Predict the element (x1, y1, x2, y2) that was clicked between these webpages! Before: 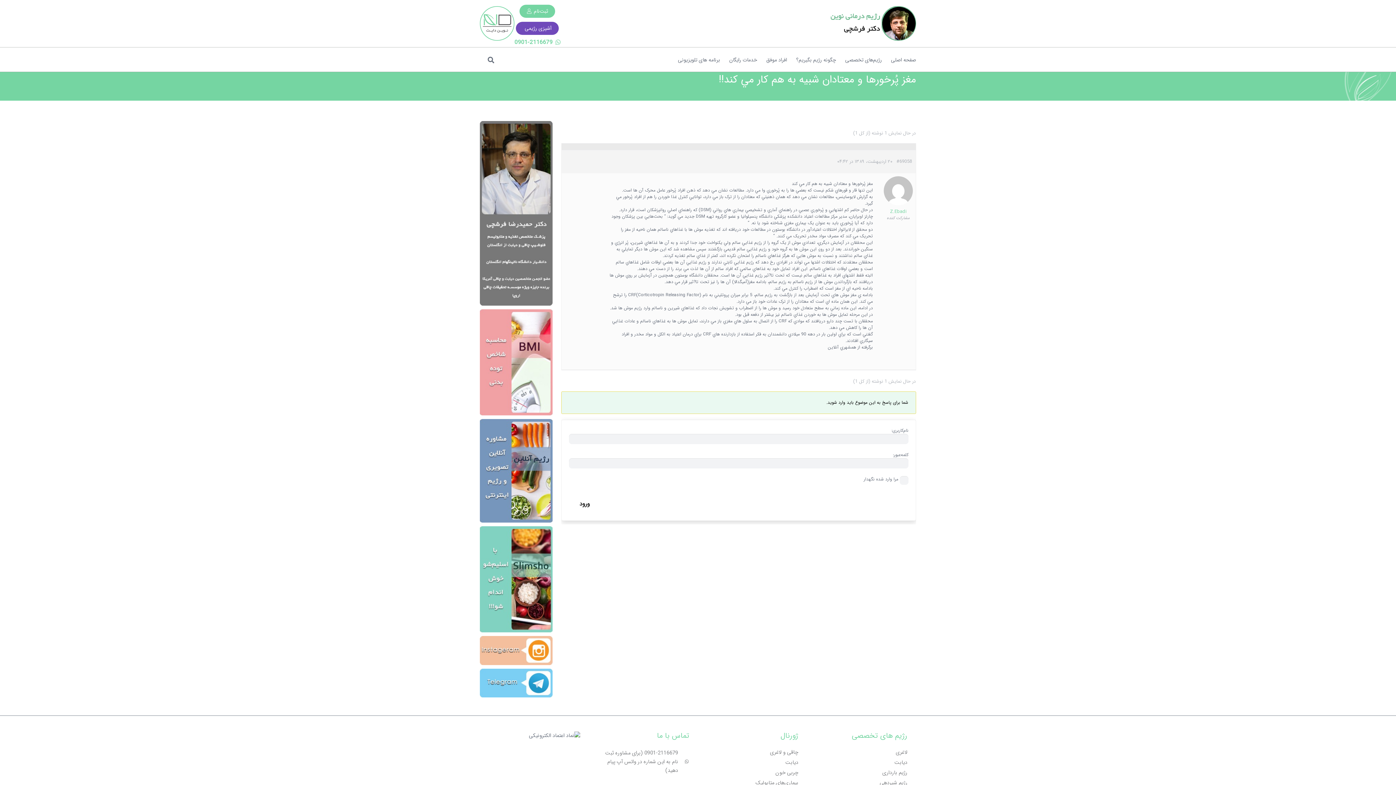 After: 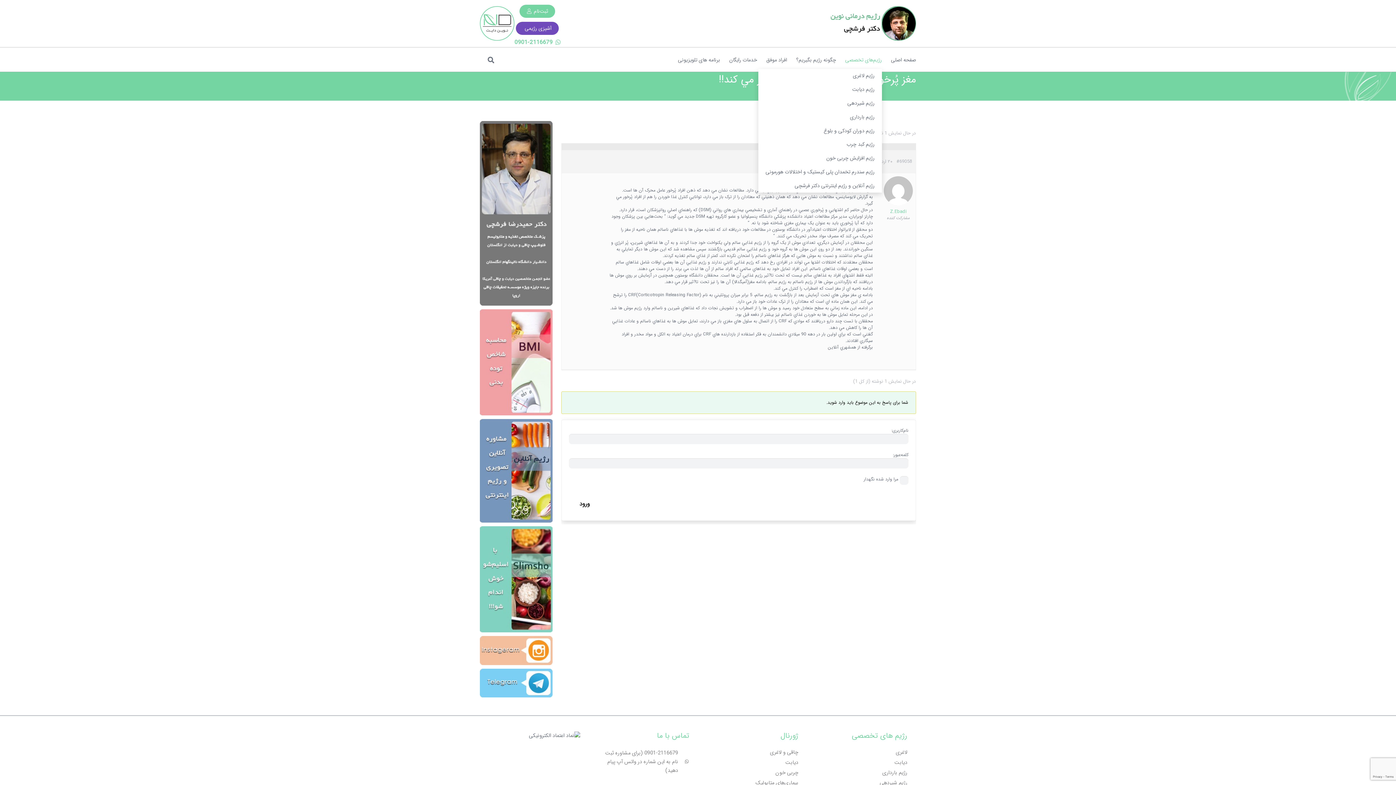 Action: bbox: (836, 51, 882, 69) label: رژیم‌های تخصصی